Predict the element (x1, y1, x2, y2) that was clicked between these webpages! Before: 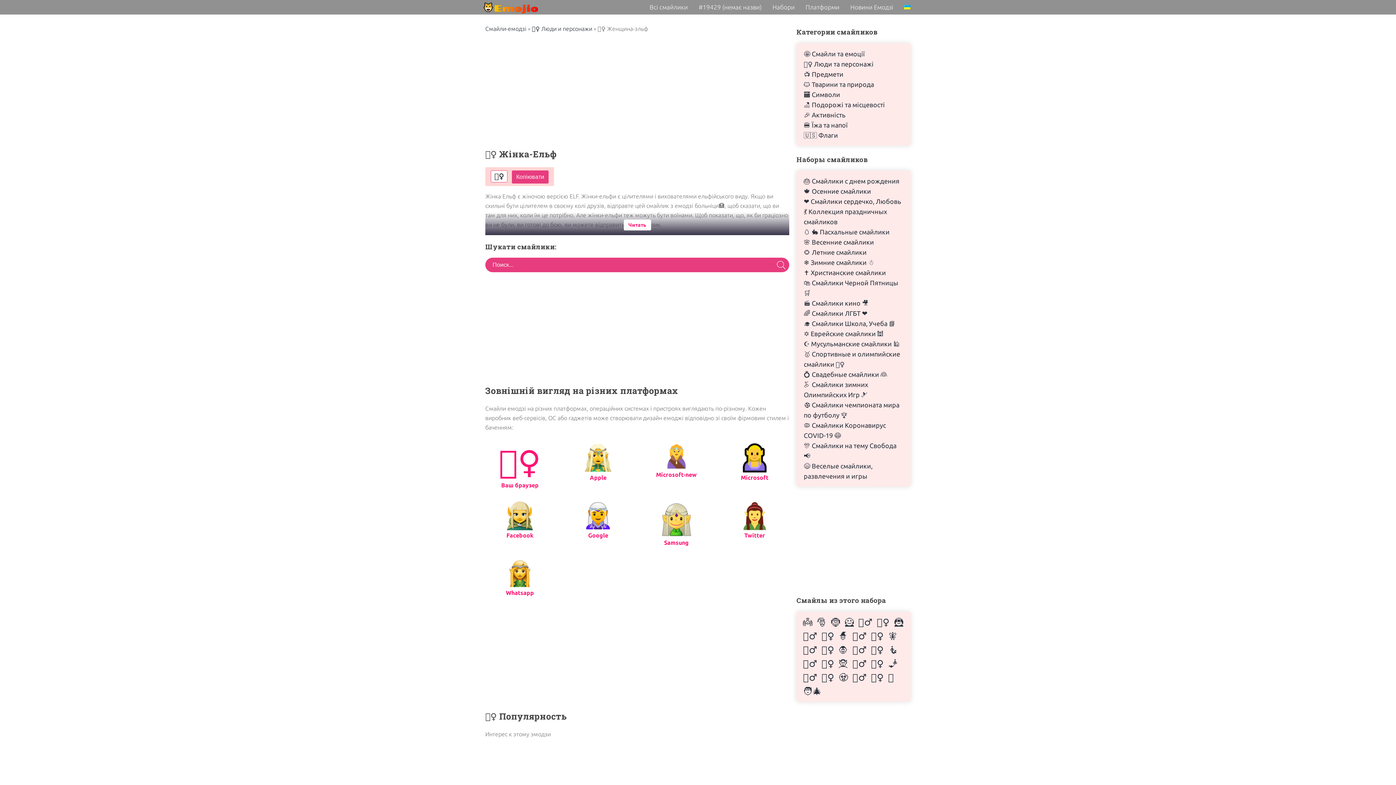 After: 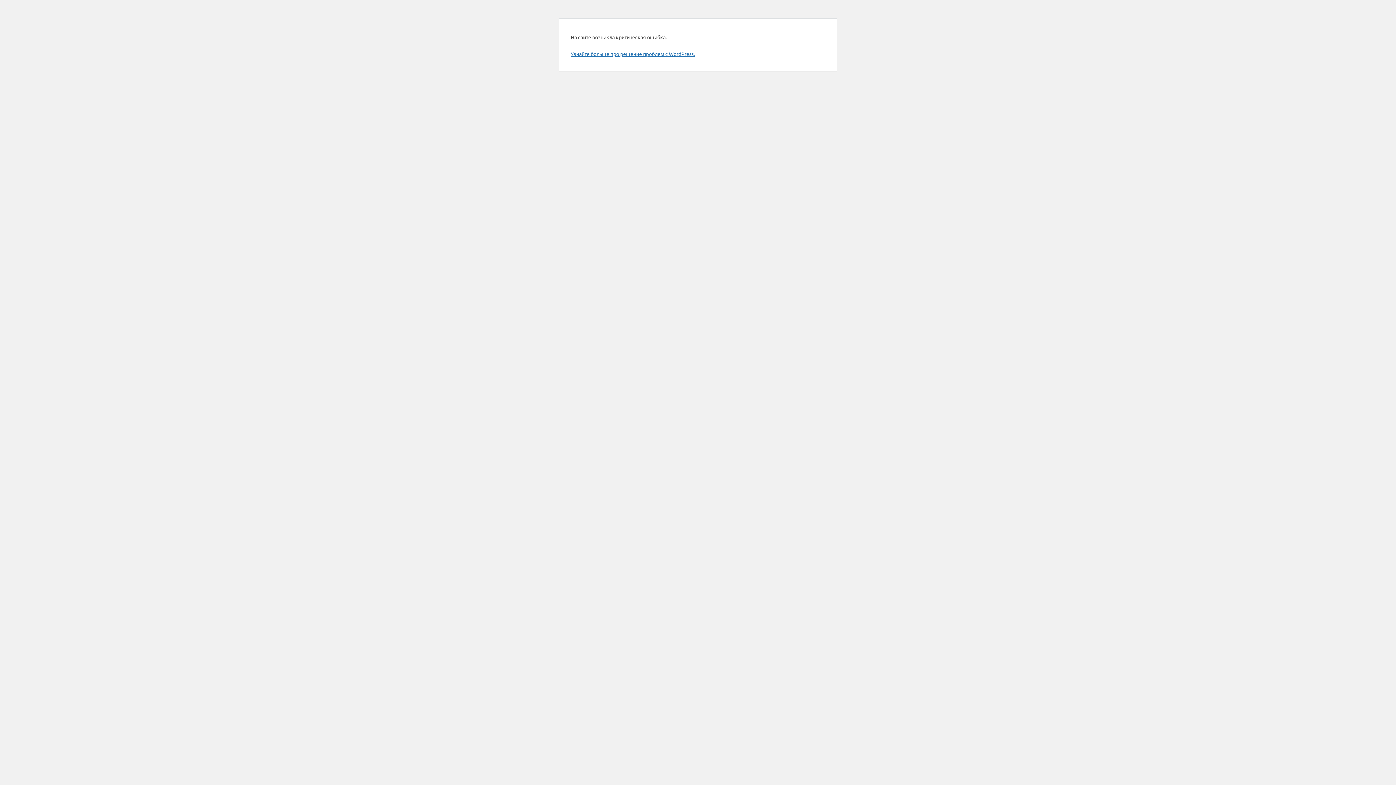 Action: label: Microsoft-new bbox: (642, 438, 711, 490)